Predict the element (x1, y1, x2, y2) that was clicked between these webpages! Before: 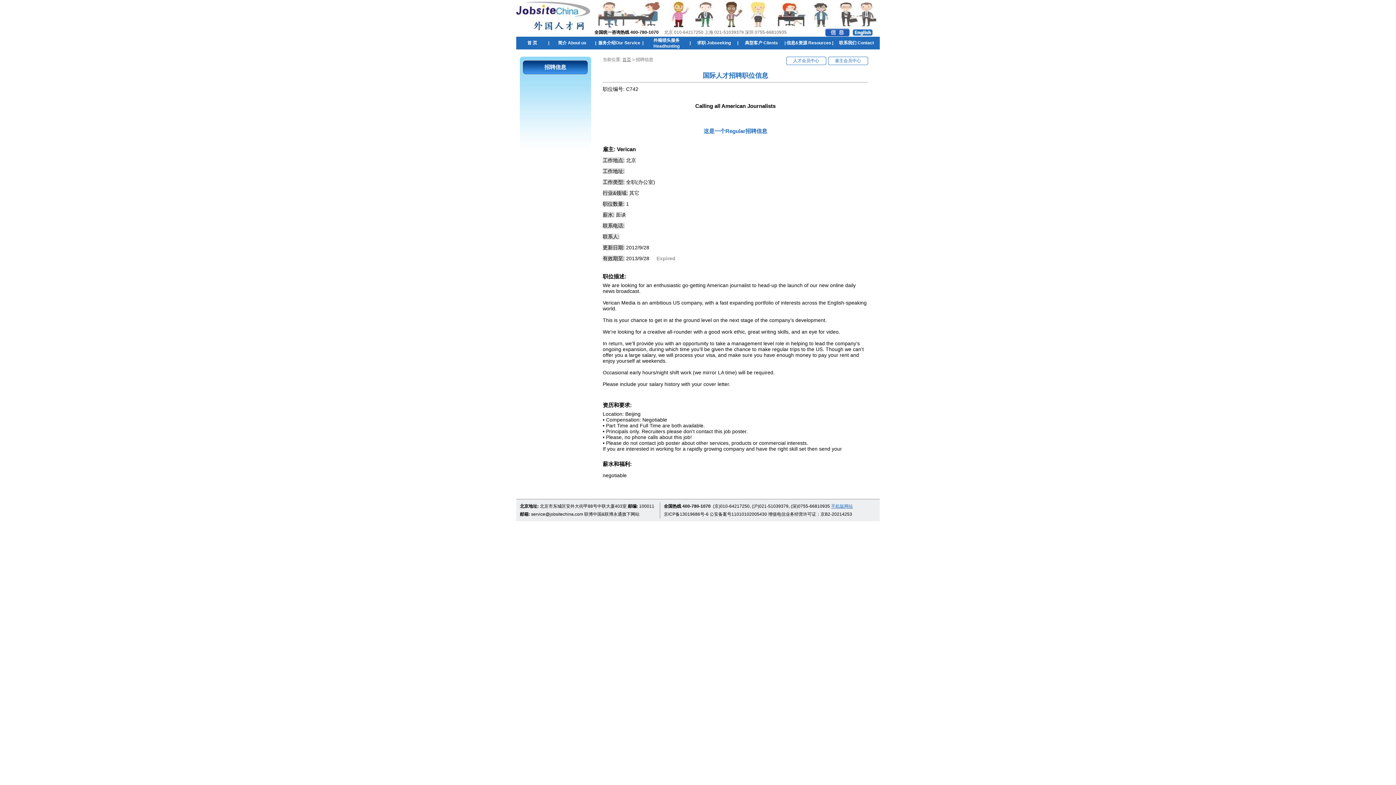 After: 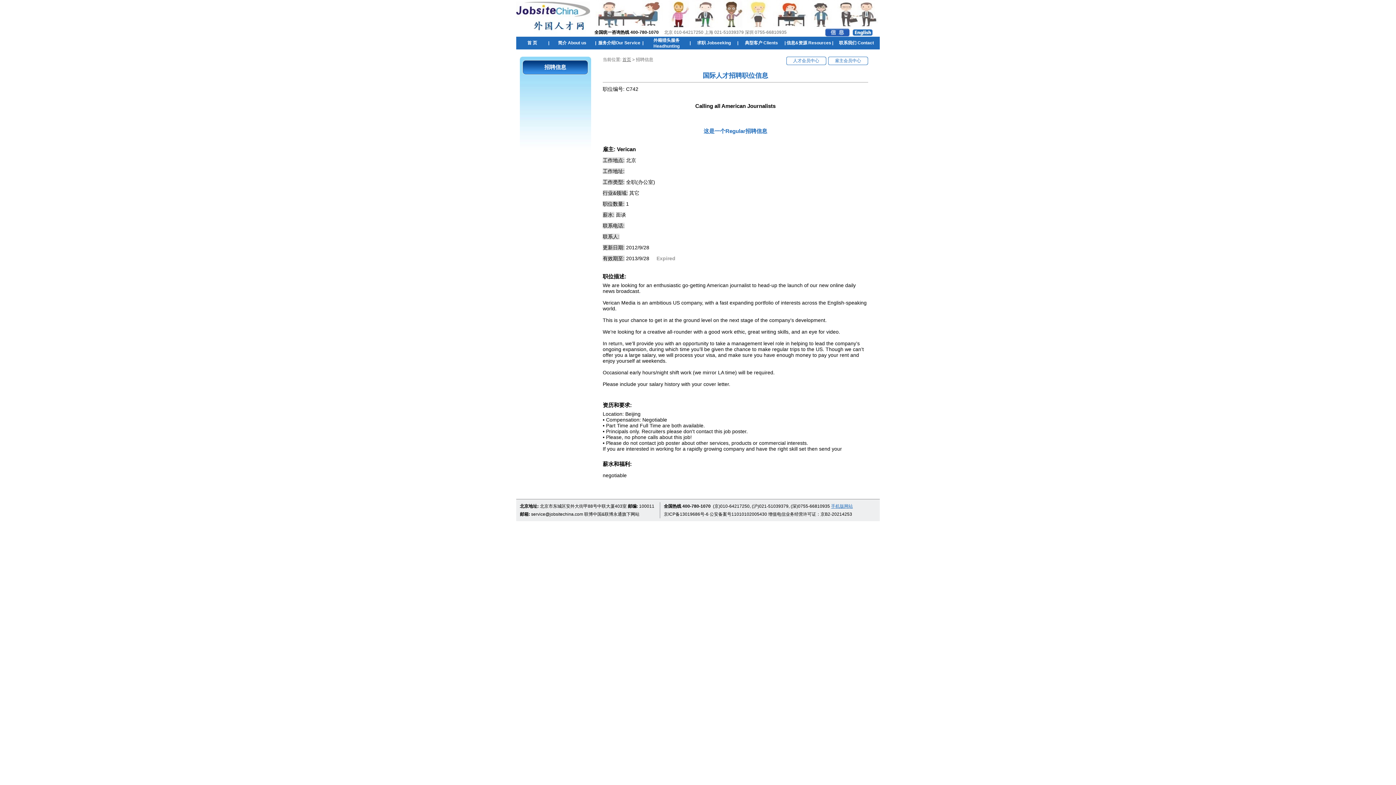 Action: bbox: (664, 512, 708, 517) label: 京ICP备13019686号-6